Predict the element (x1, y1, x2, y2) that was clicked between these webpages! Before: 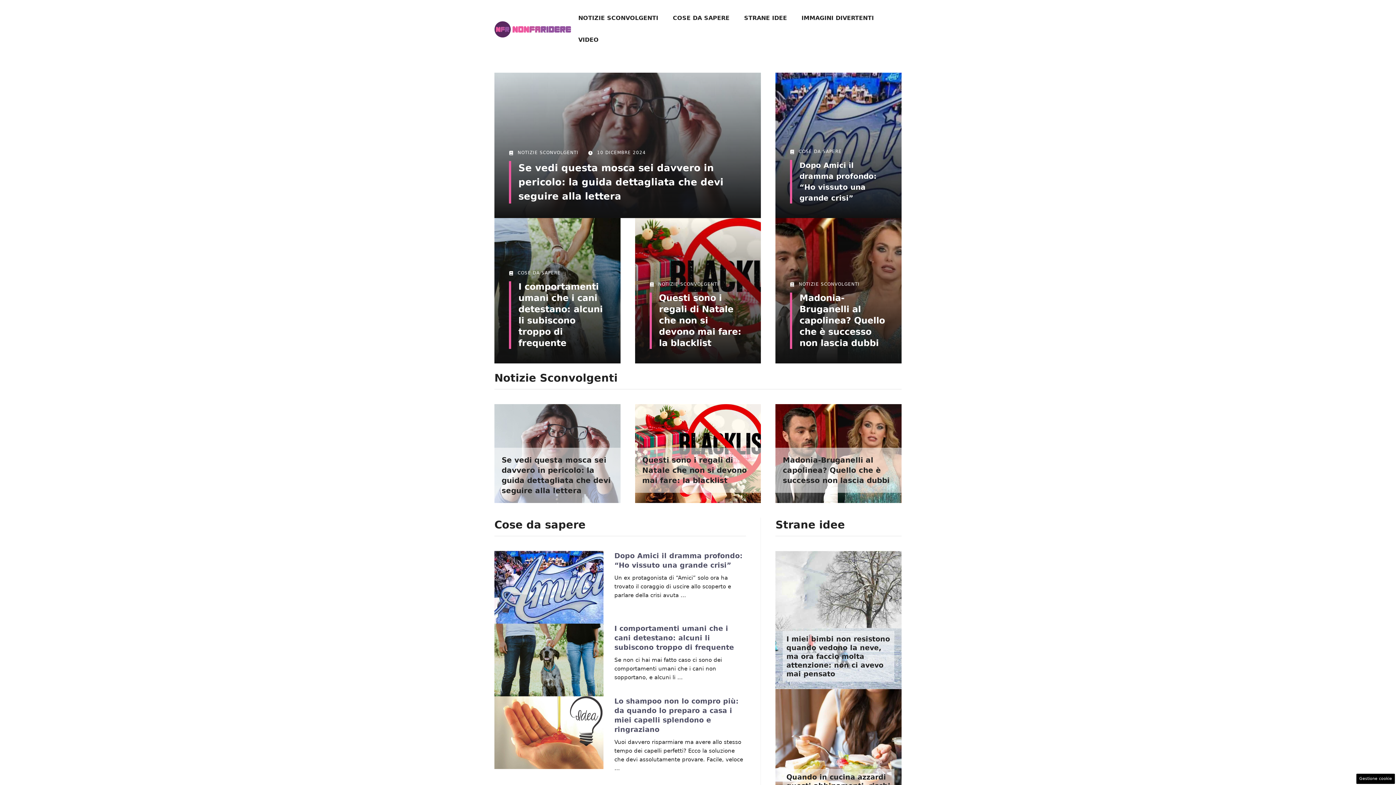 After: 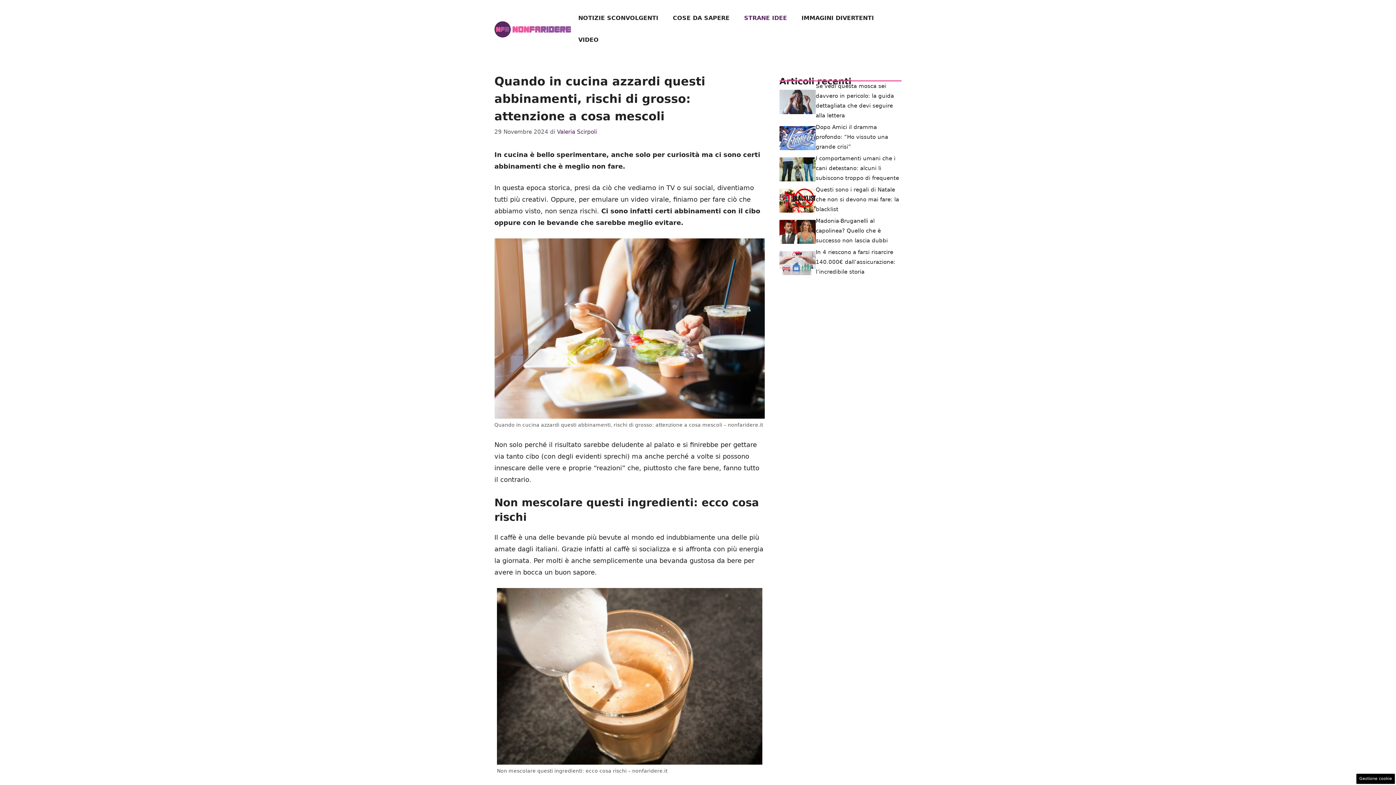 Action: bbox: (775, 689, 901, 818)